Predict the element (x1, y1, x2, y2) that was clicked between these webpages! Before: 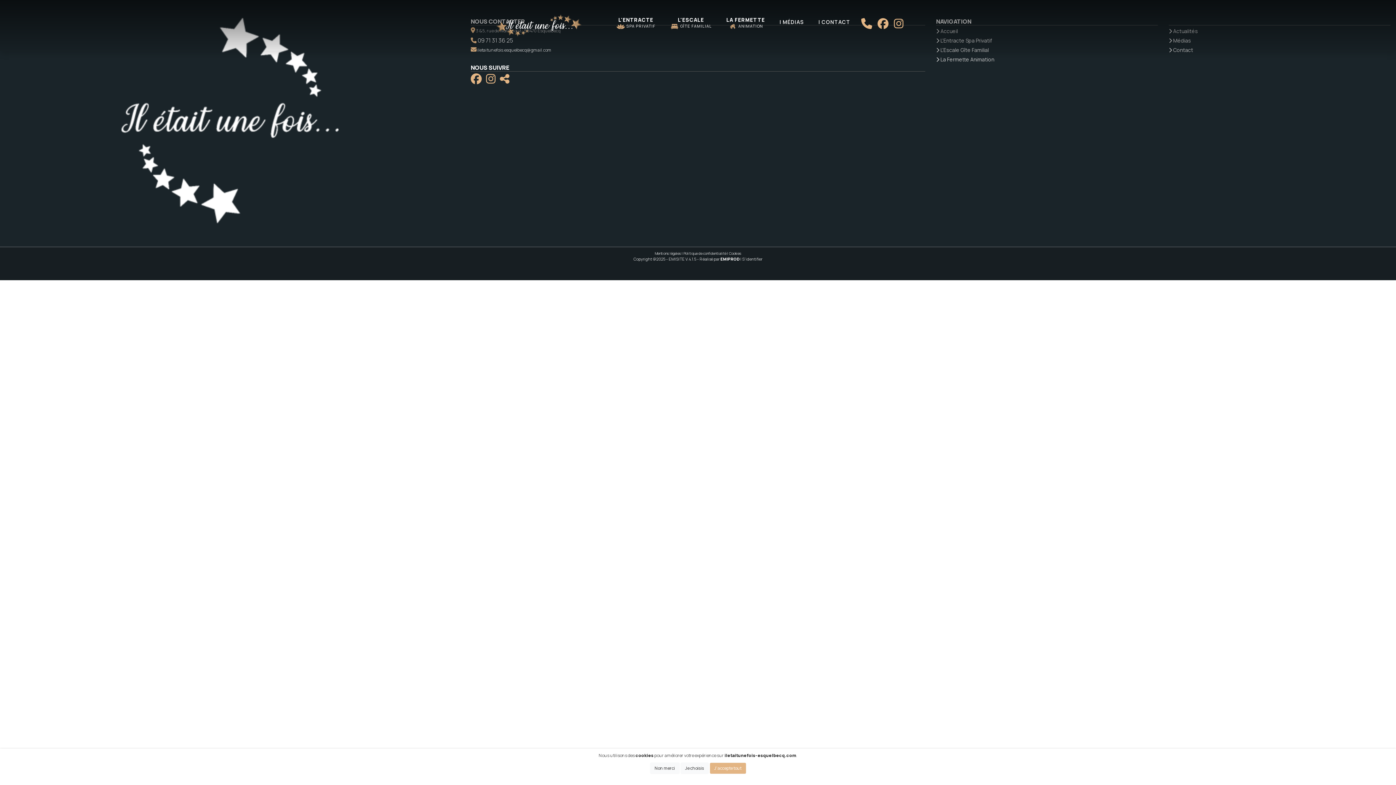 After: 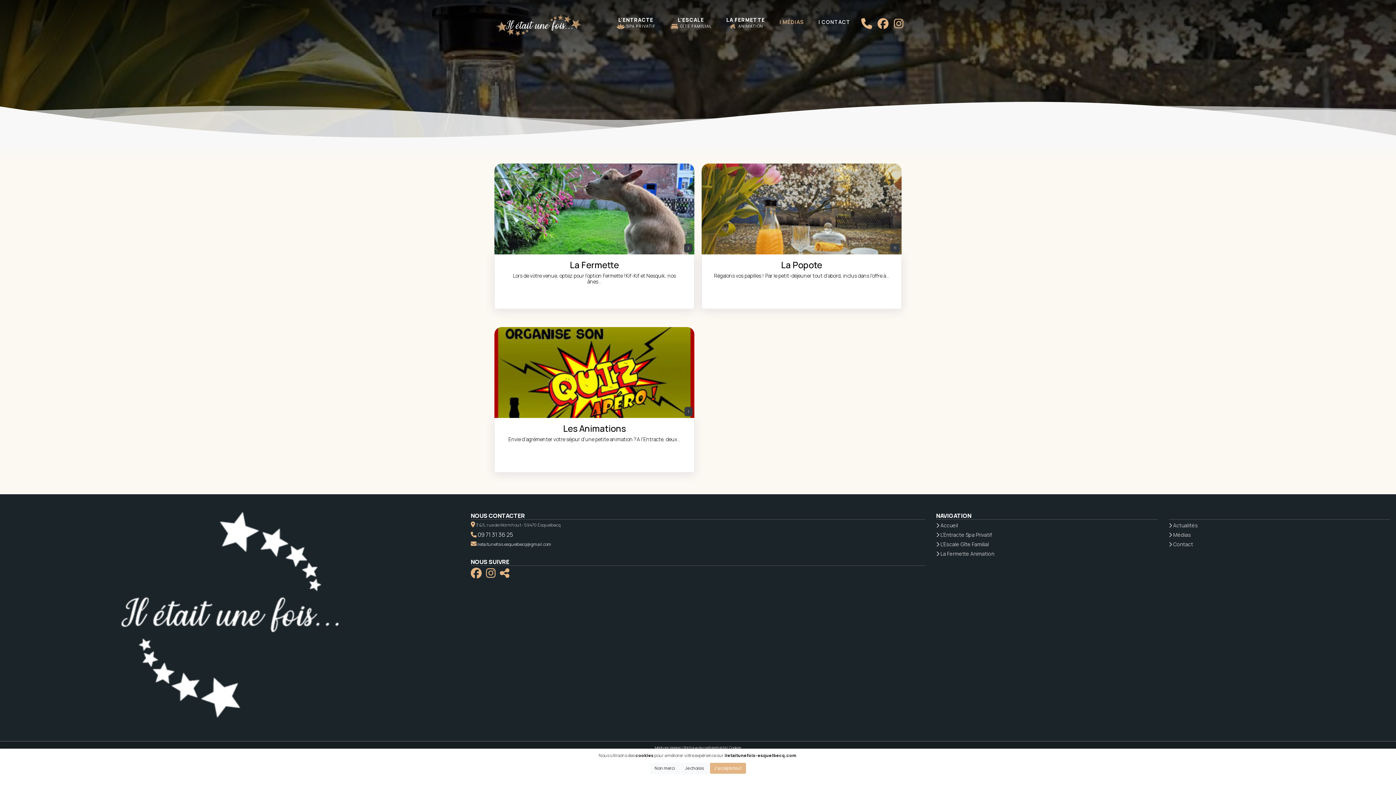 Action: bbox: (772, 9, 811, 33) label: | MÉDIAS